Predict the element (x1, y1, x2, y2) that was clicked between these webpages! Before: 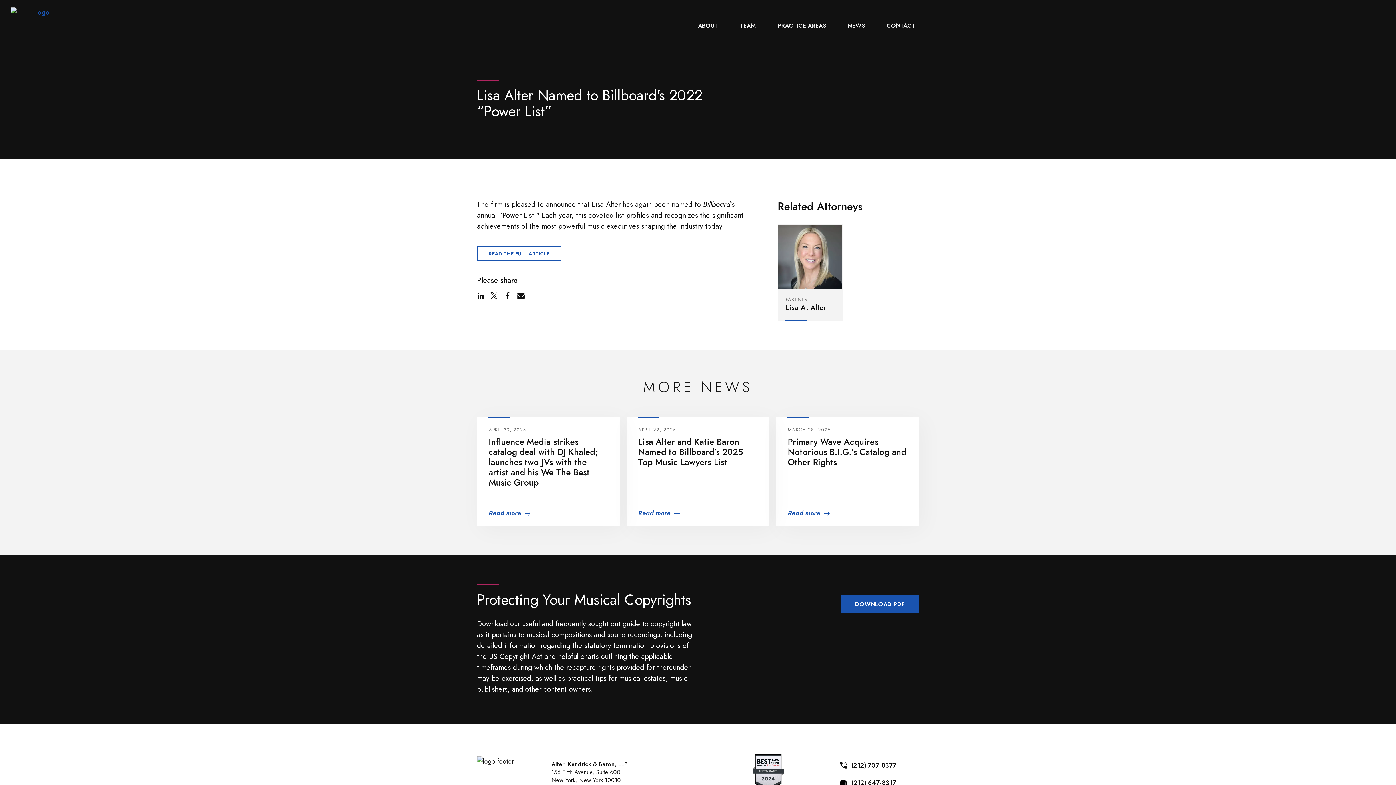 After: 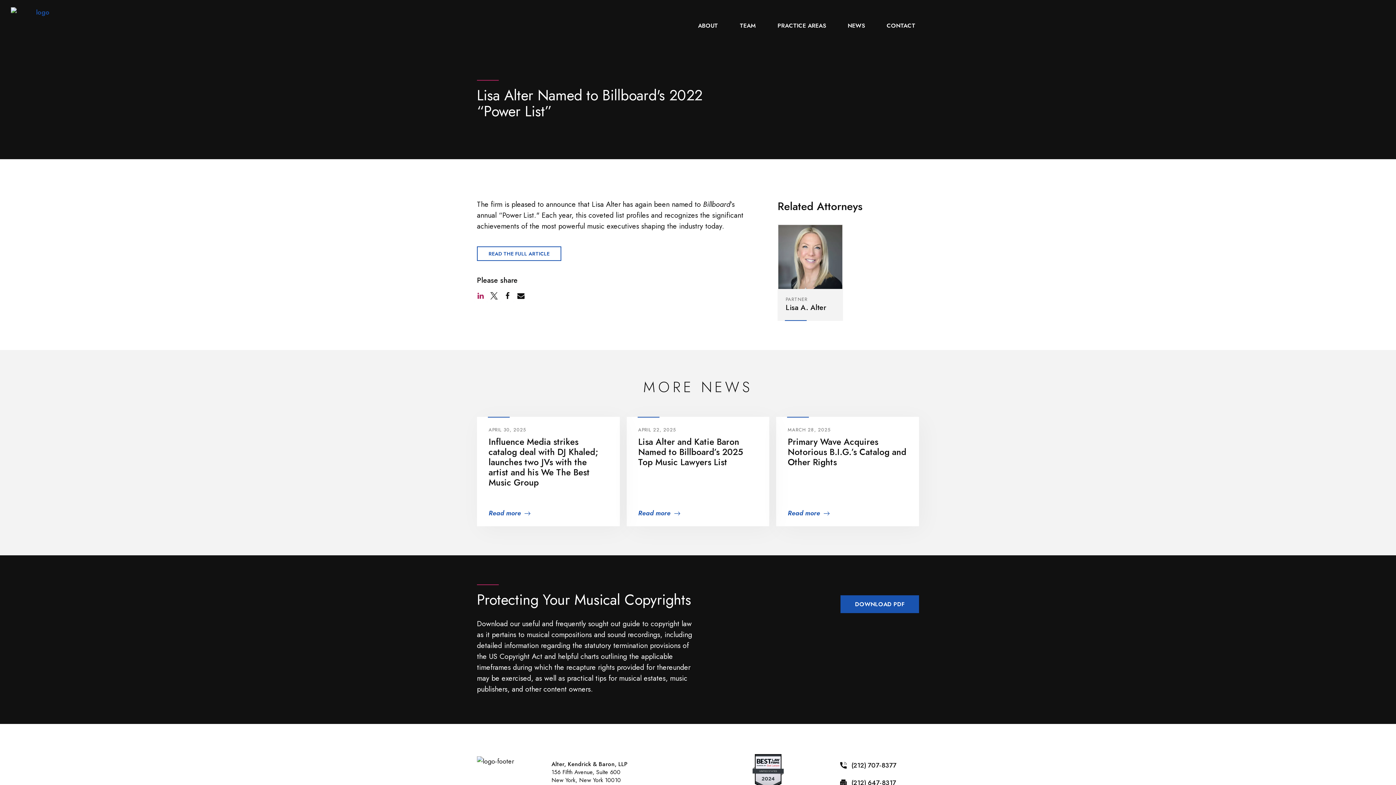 Action: bbox: (474, 289, 486, 302) label: Share on LinkedIn